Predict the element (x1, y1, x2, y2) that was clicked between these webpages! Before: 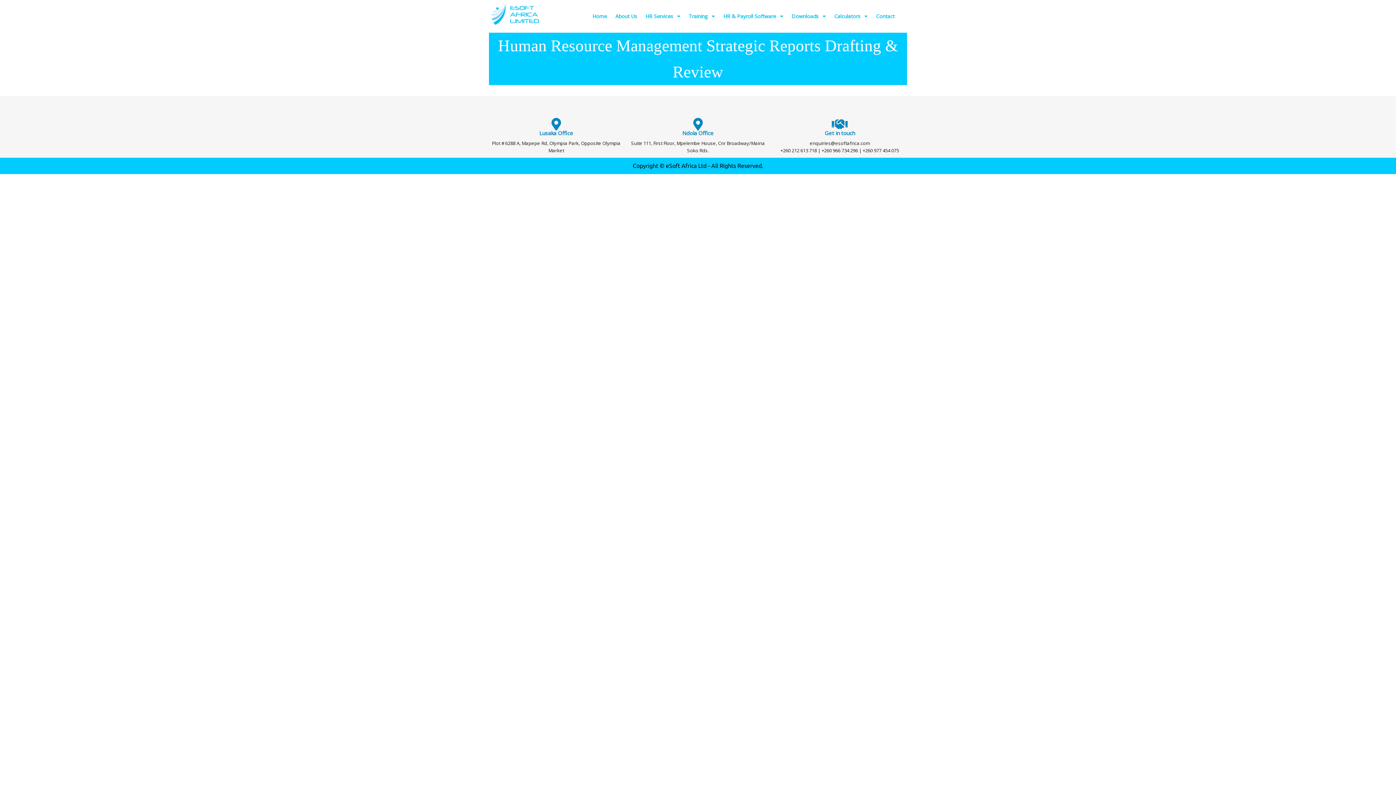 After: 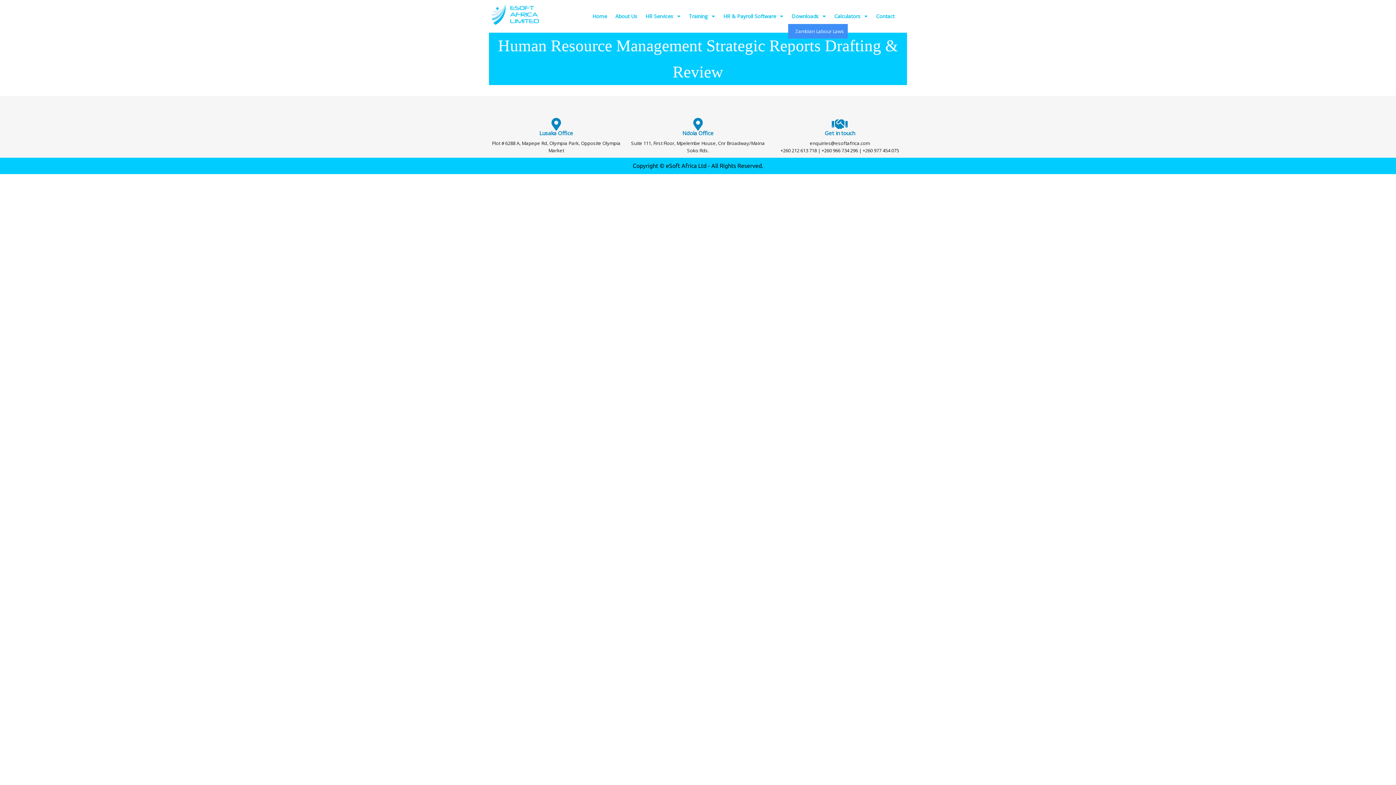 Action: bbox: (788, 8, 829, 23) label: Downloads